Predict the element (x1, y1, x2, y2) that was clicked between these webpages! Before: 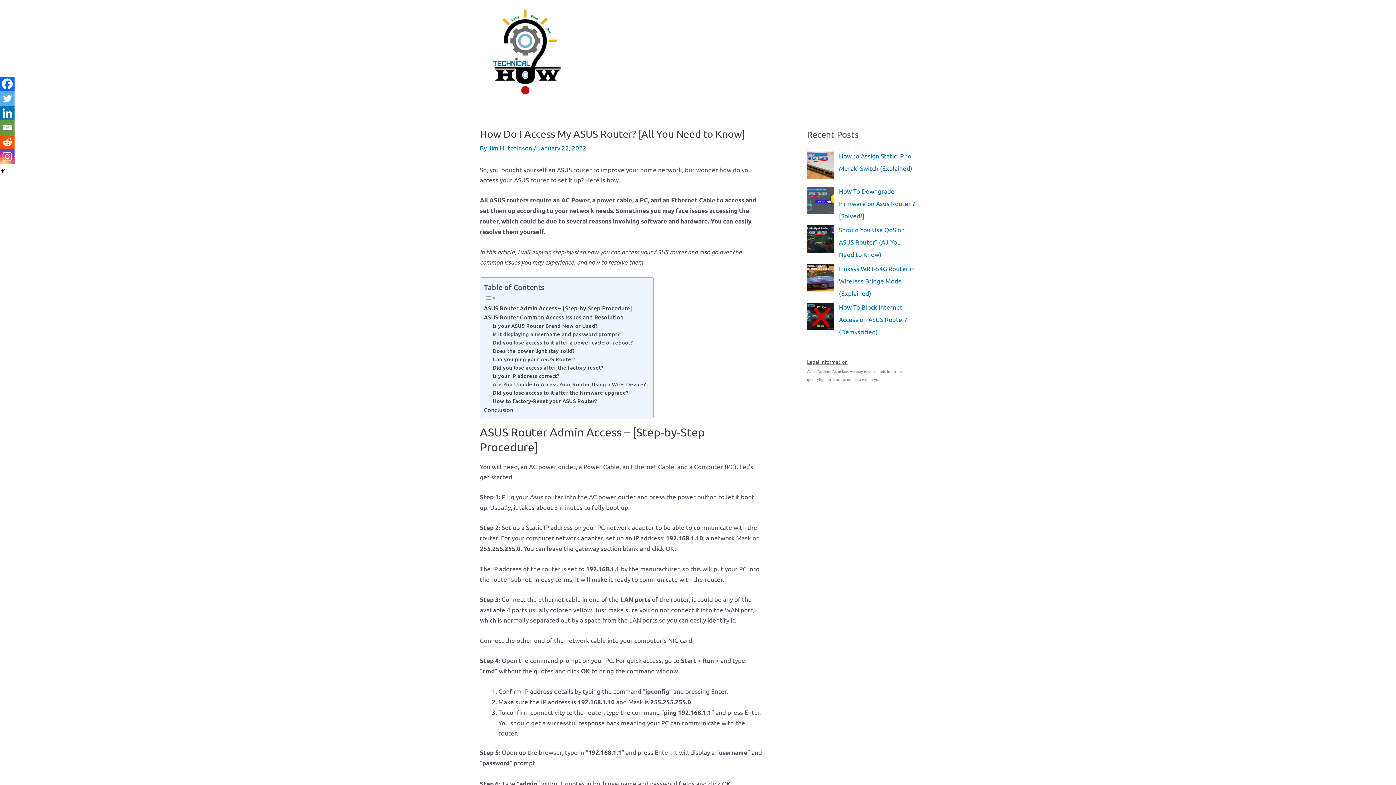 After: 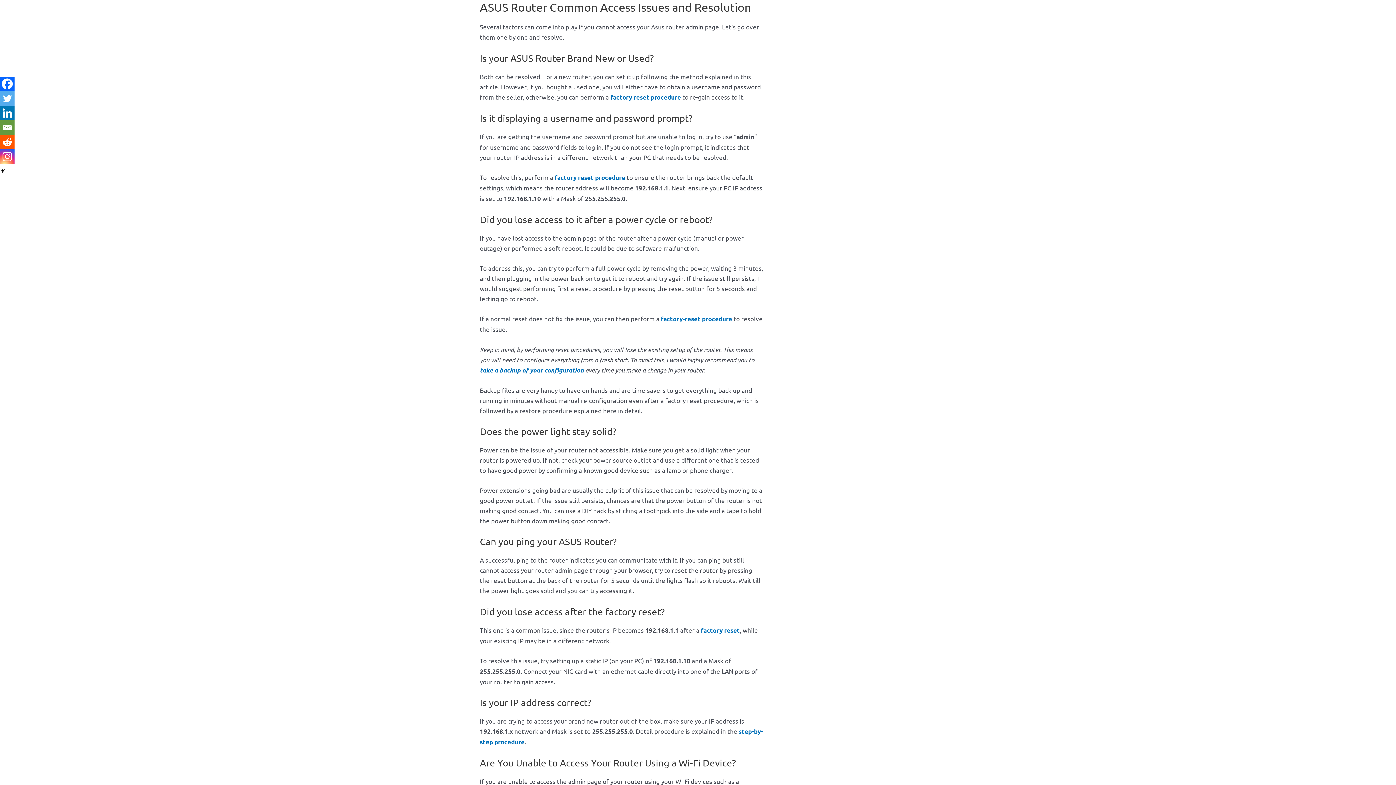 Action: label: ASUS Router Common Access Issues and Resolution bbox: (484, 312, 623, 321)